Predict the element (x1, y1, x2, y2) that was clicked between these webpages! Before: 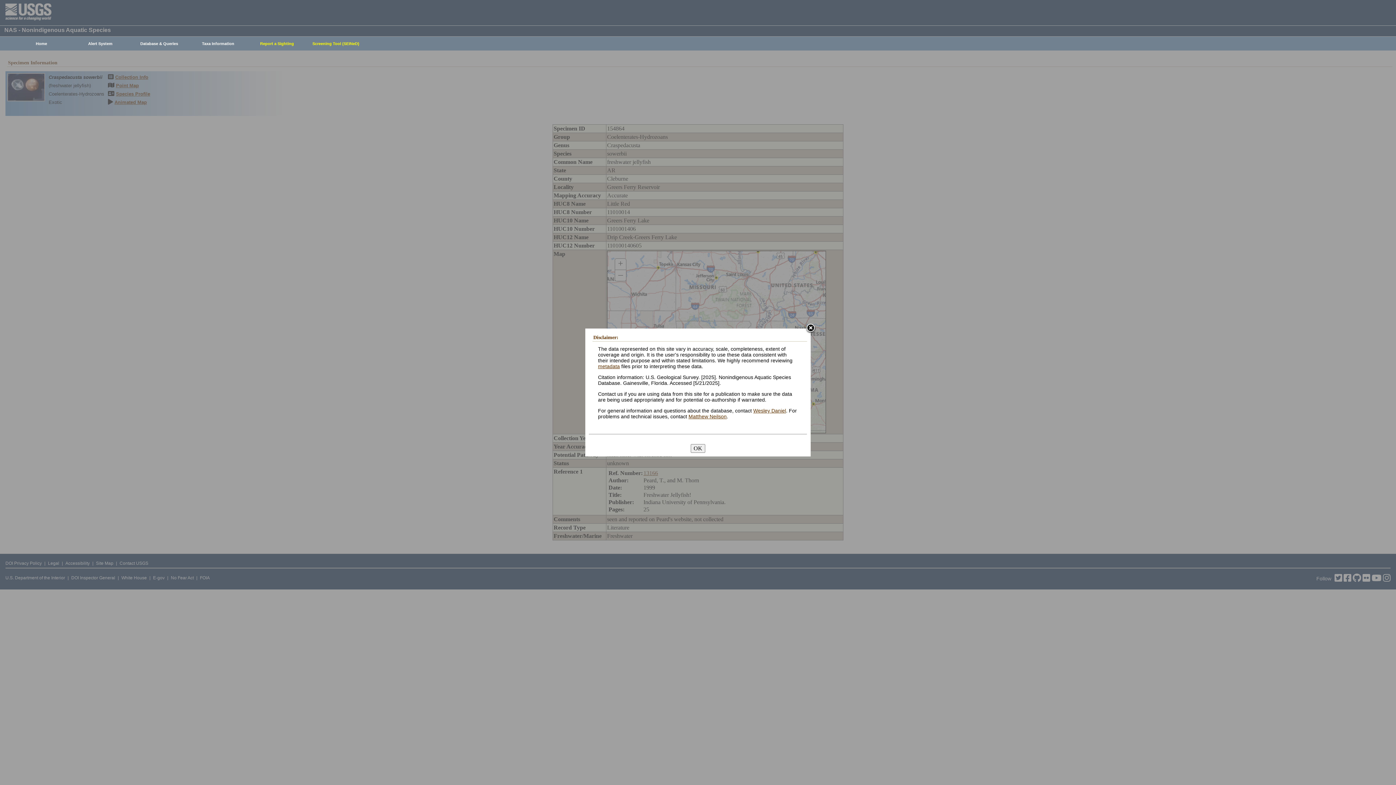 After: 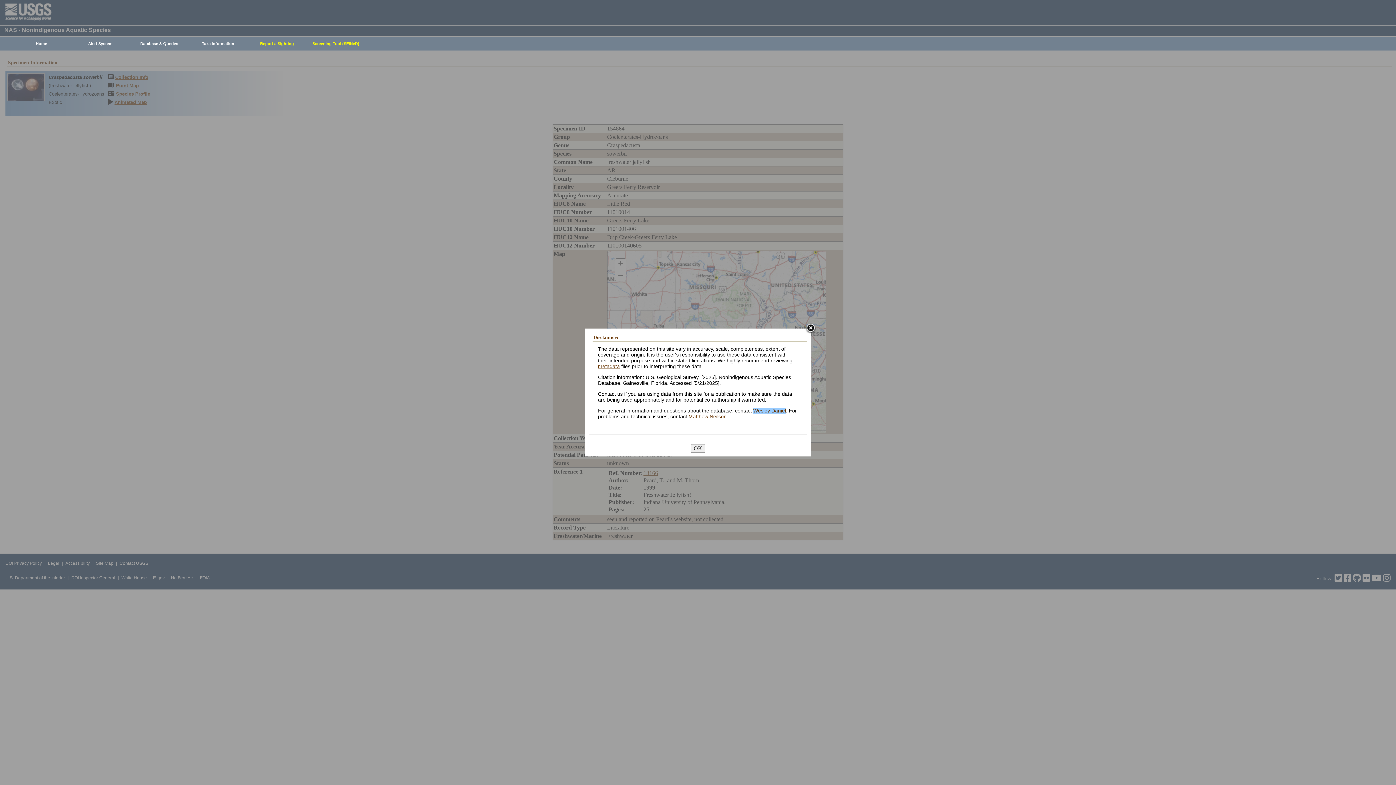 Action: bbox: (753, 407, 786, 413) label: Wesley Daniel